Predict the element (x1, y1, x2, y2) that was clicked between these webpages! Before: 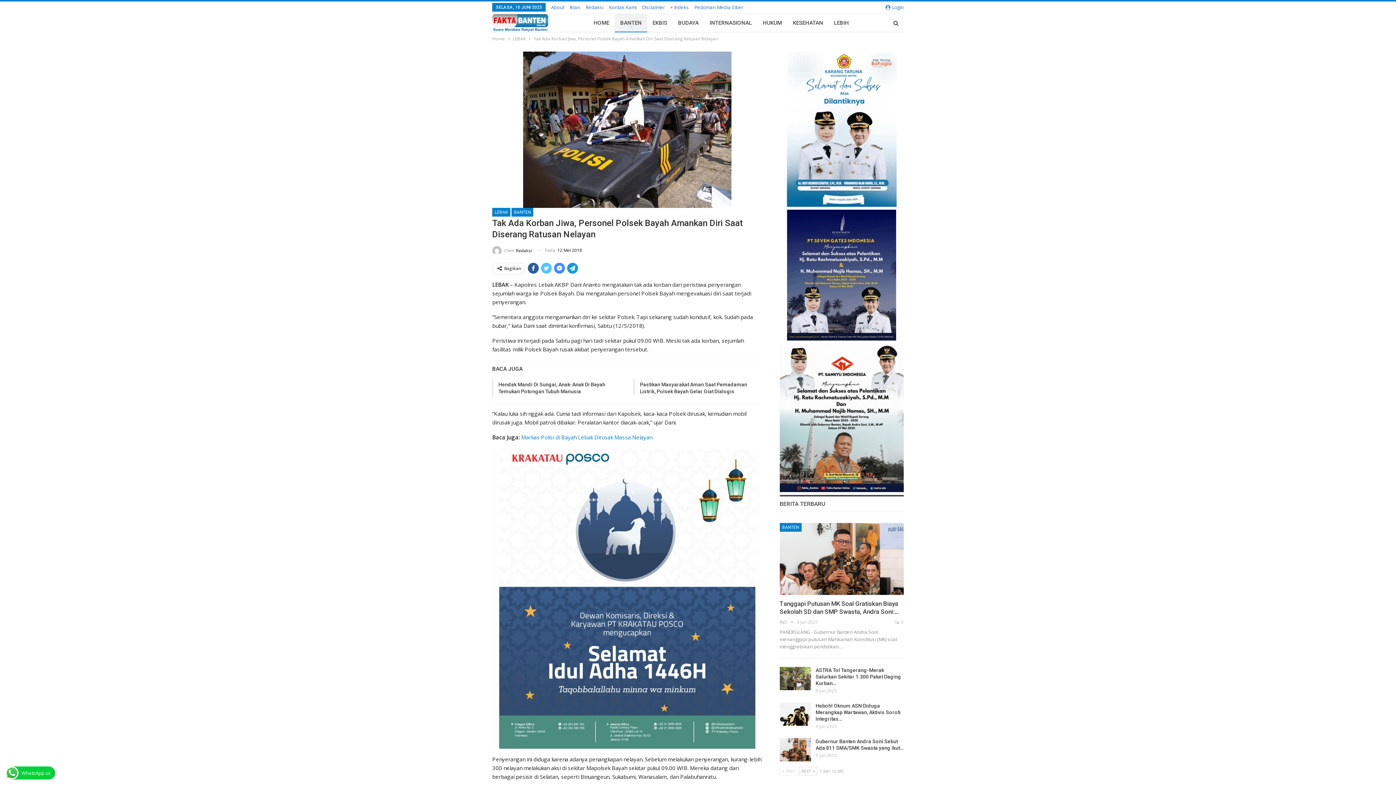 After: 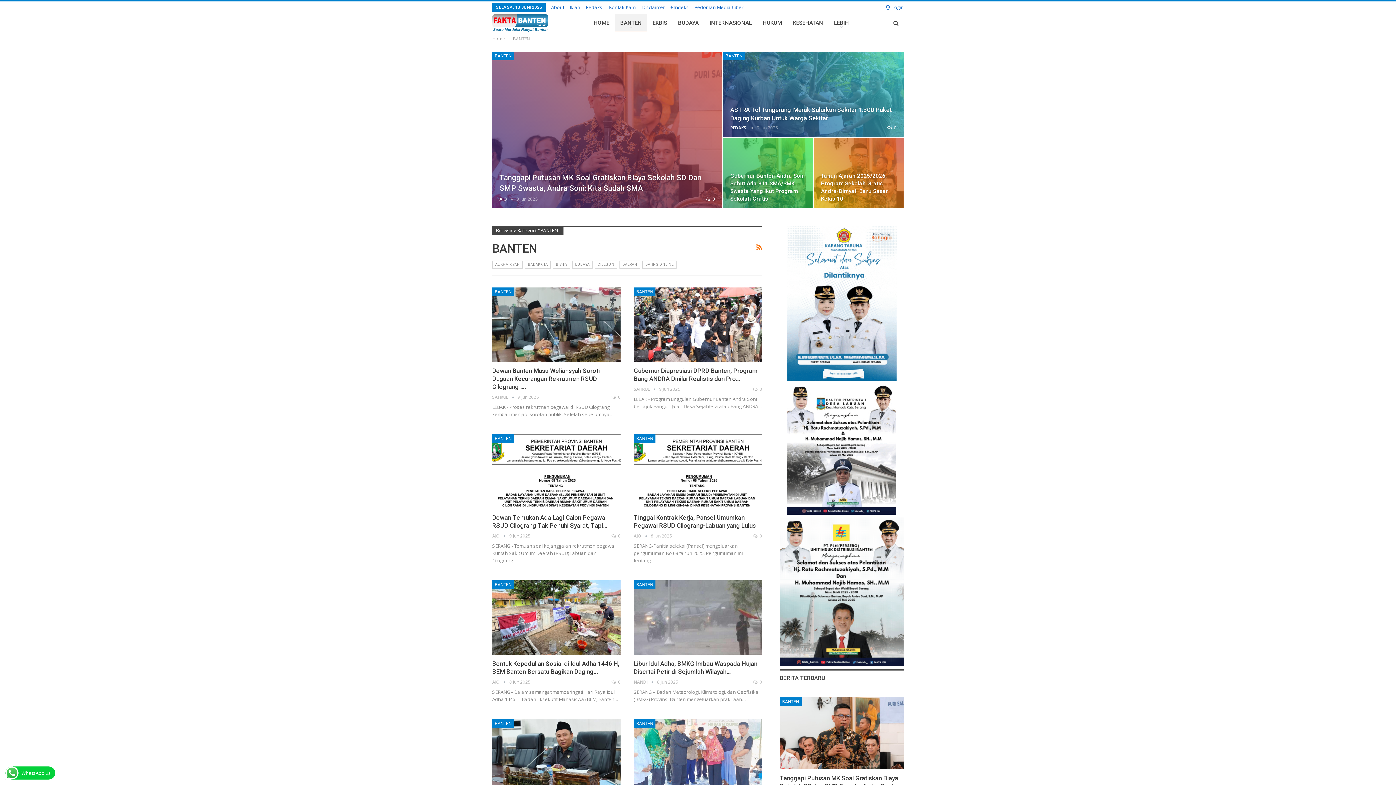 Action: label: BANTEN bbox: (614, 14, 647, 32)